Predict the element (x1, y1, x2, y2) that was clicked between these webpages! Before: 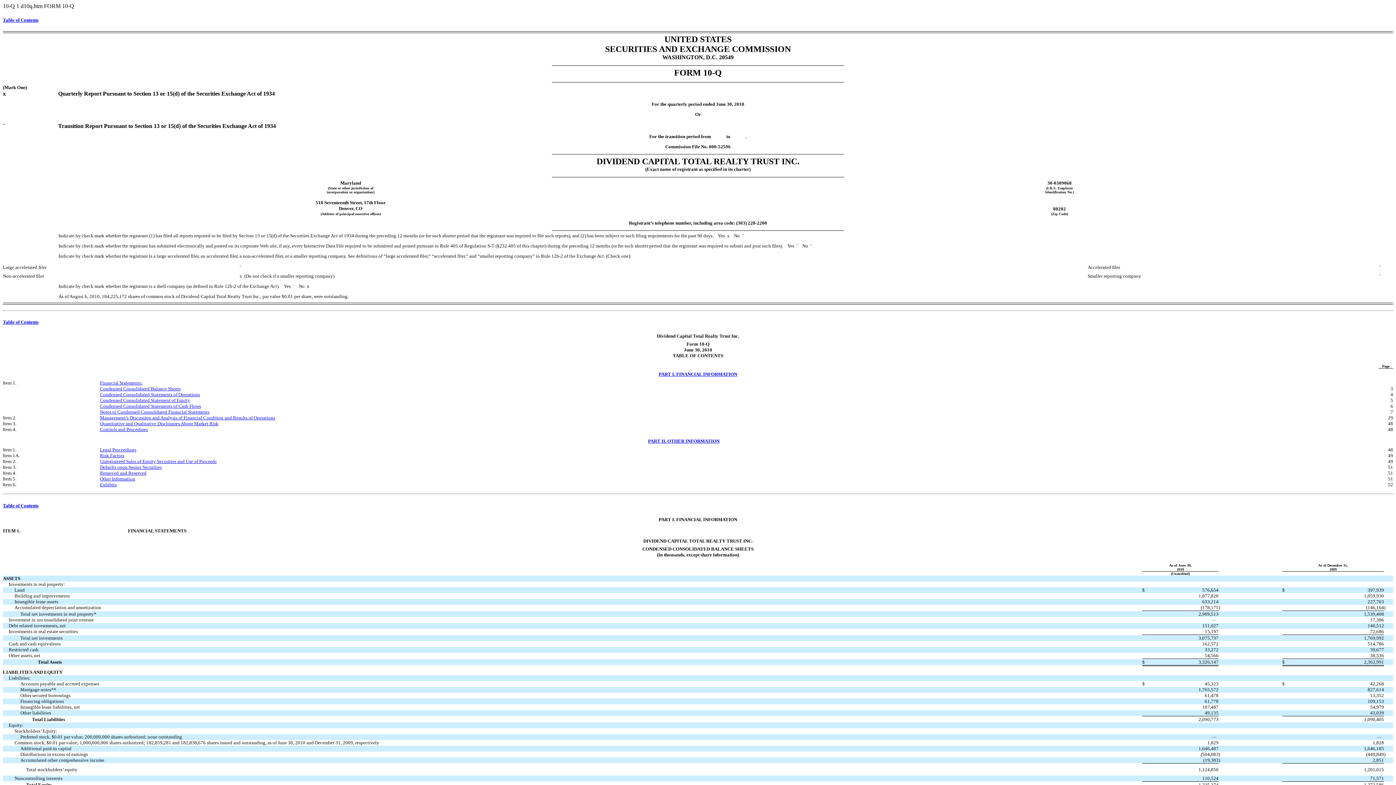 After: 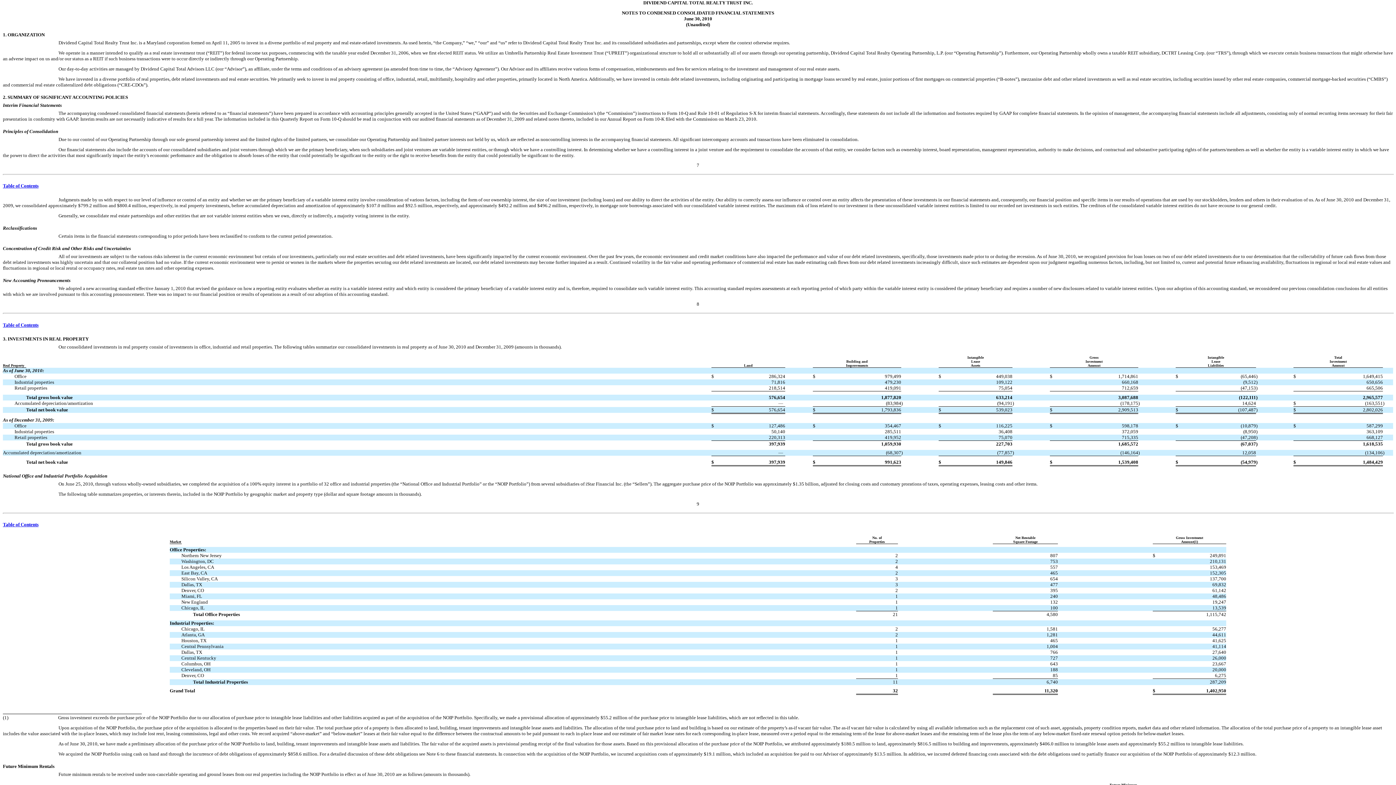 Action: label: Notes to Condensed Consolidated Financial Statements bbox: (100, 409, 209, 415)